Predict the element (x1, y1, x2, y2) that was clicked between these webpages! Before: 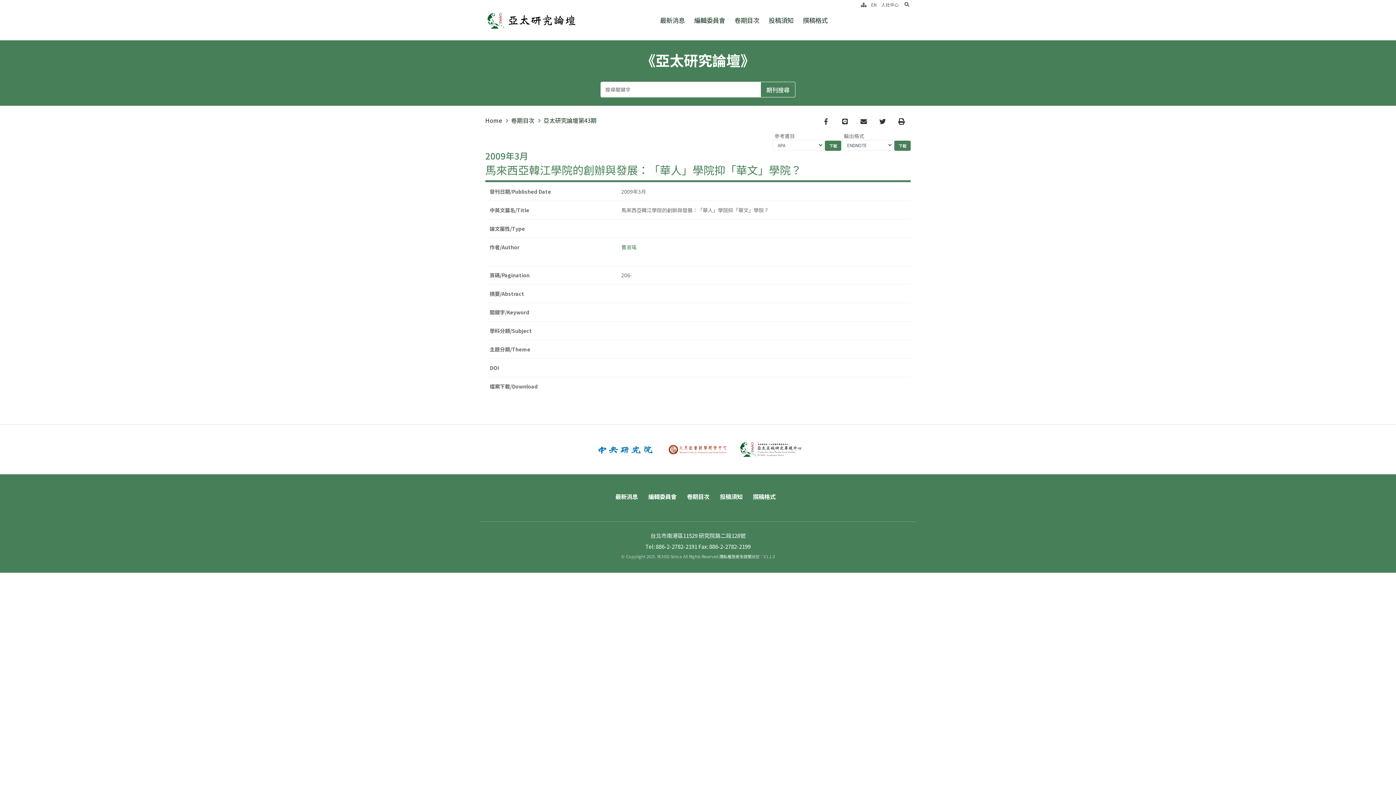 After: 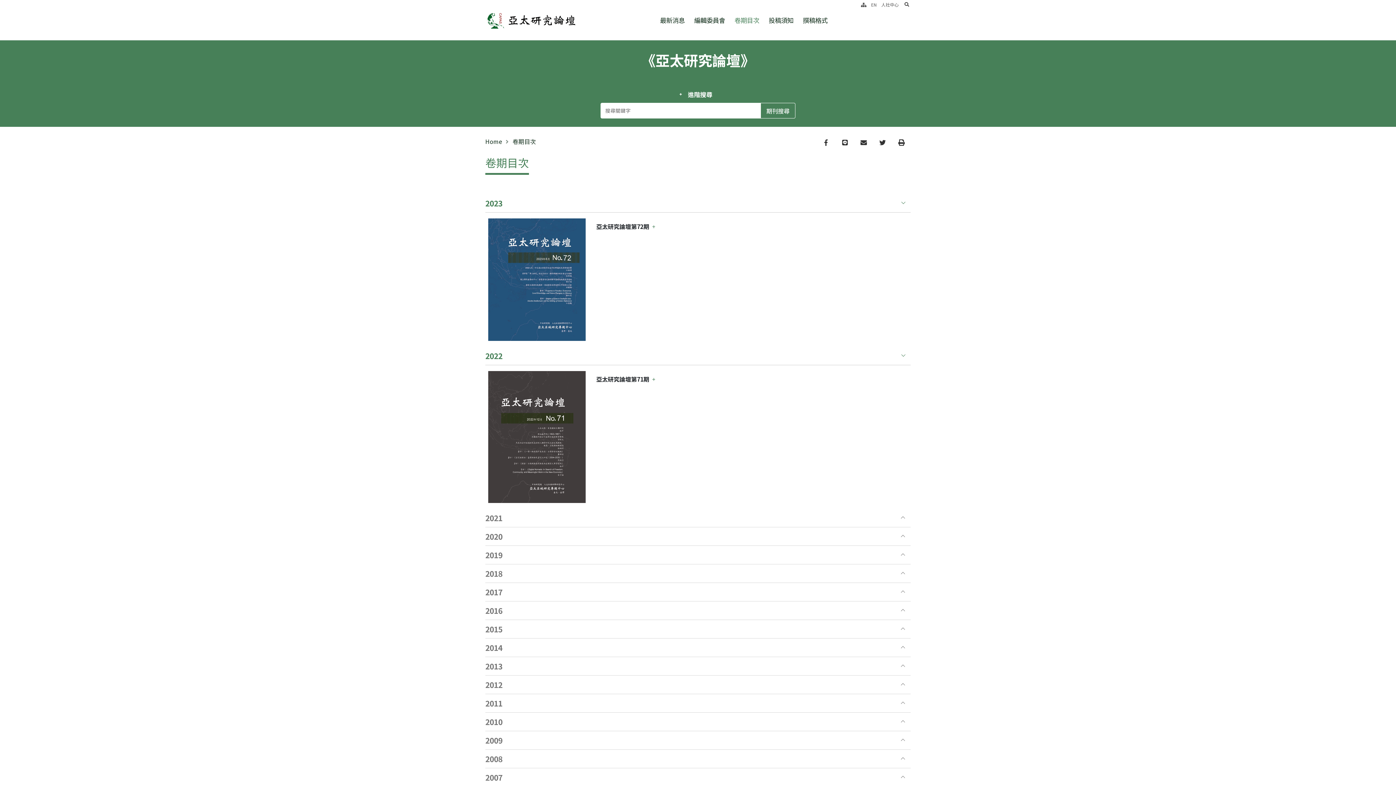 Action: bbox: (730, 0, 763, 40) label: 卷期目次